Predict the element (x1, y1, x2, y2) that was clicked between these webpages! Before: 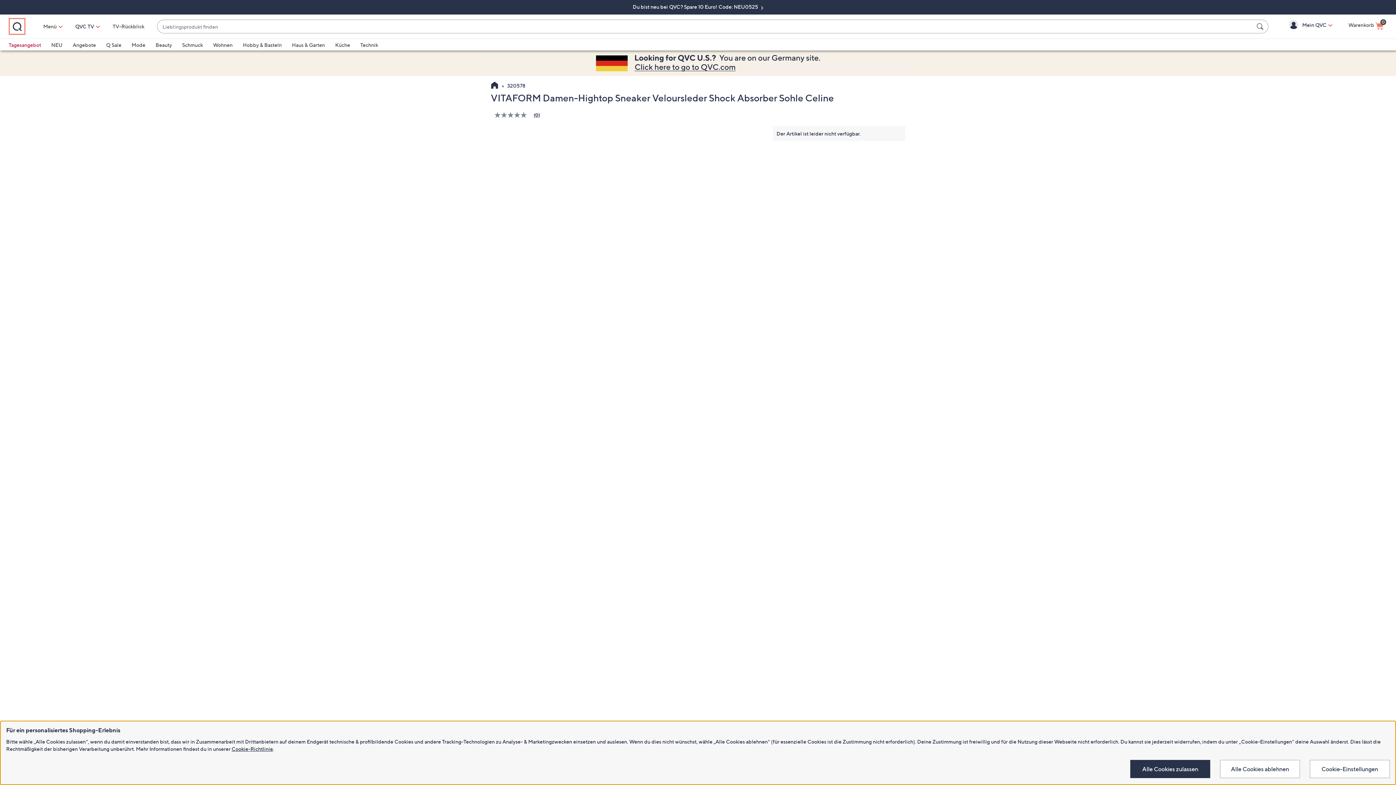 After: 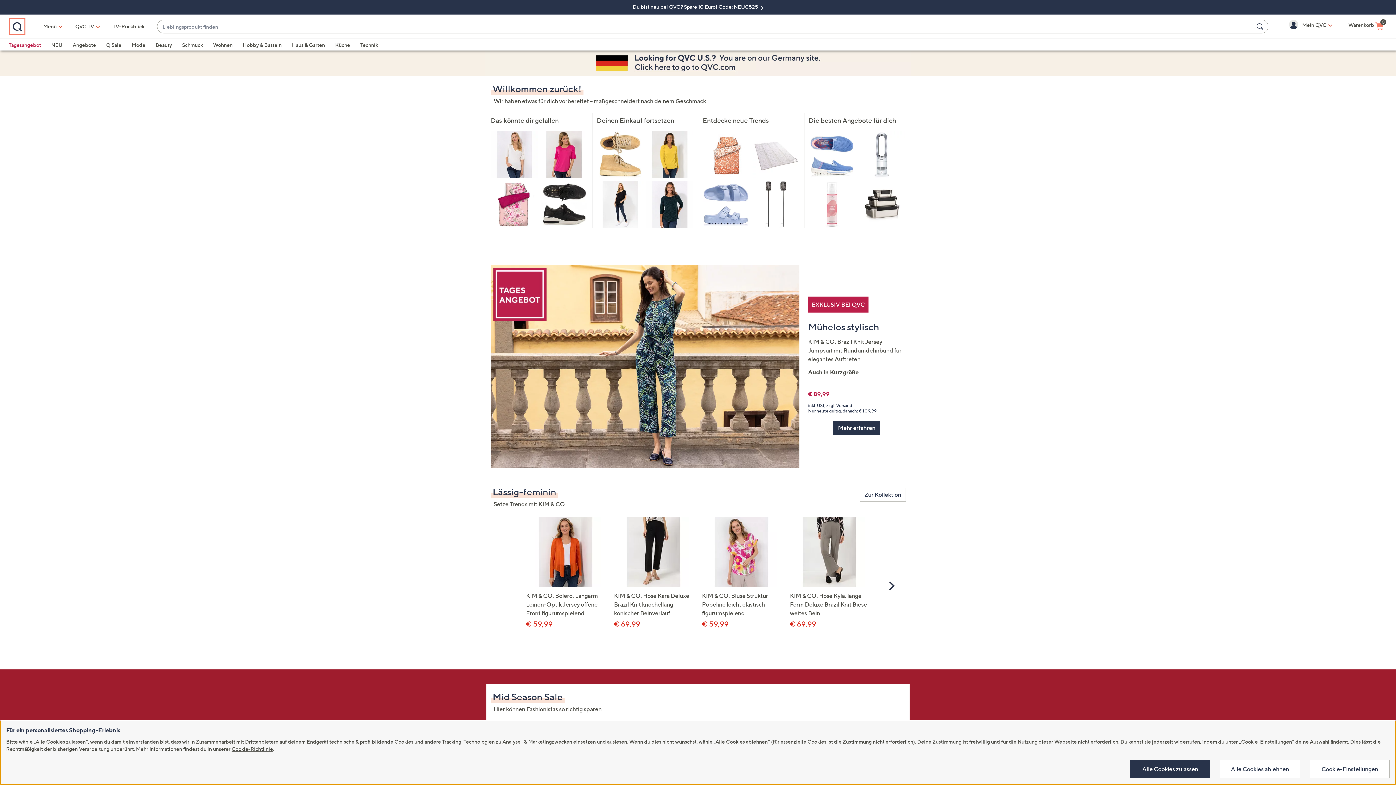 Action: bbox: (8, 17, 25, 35)